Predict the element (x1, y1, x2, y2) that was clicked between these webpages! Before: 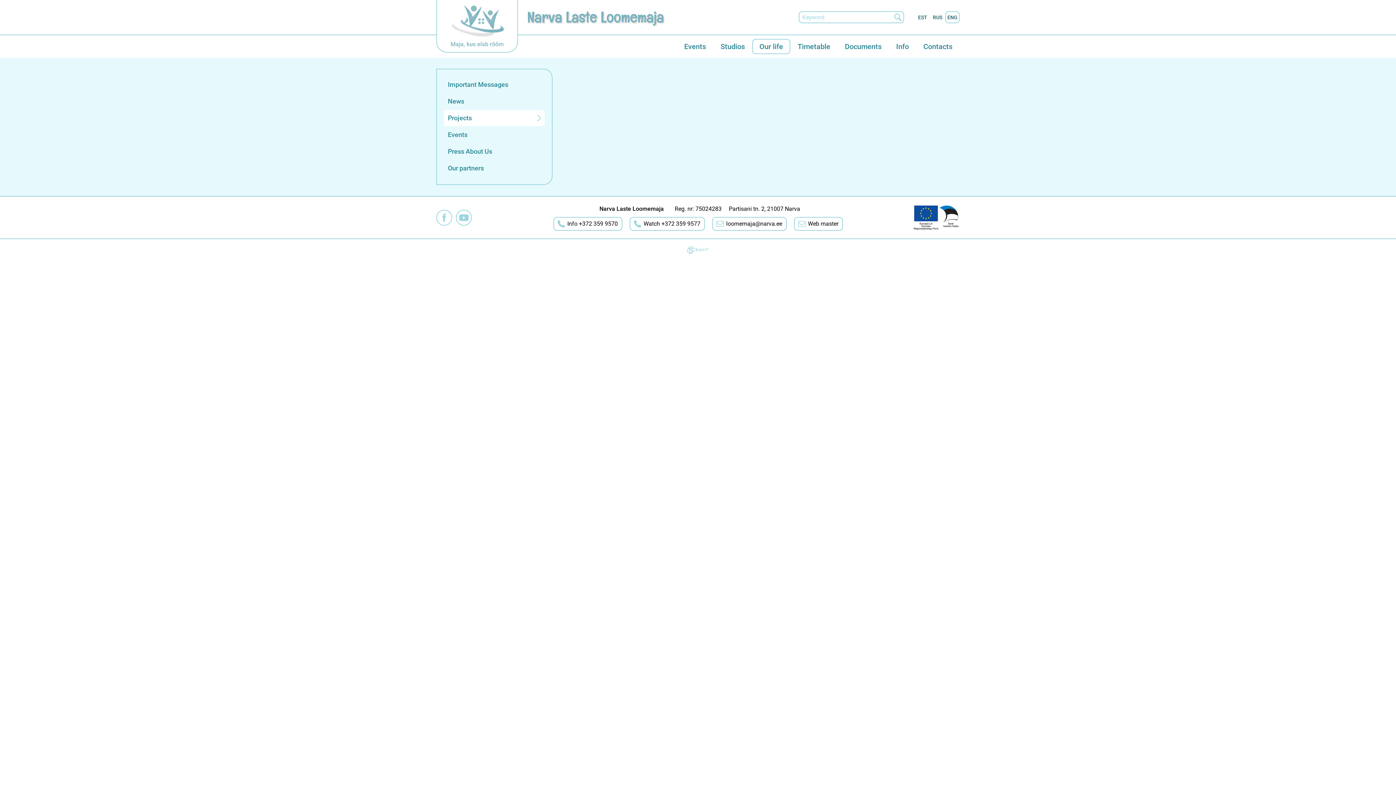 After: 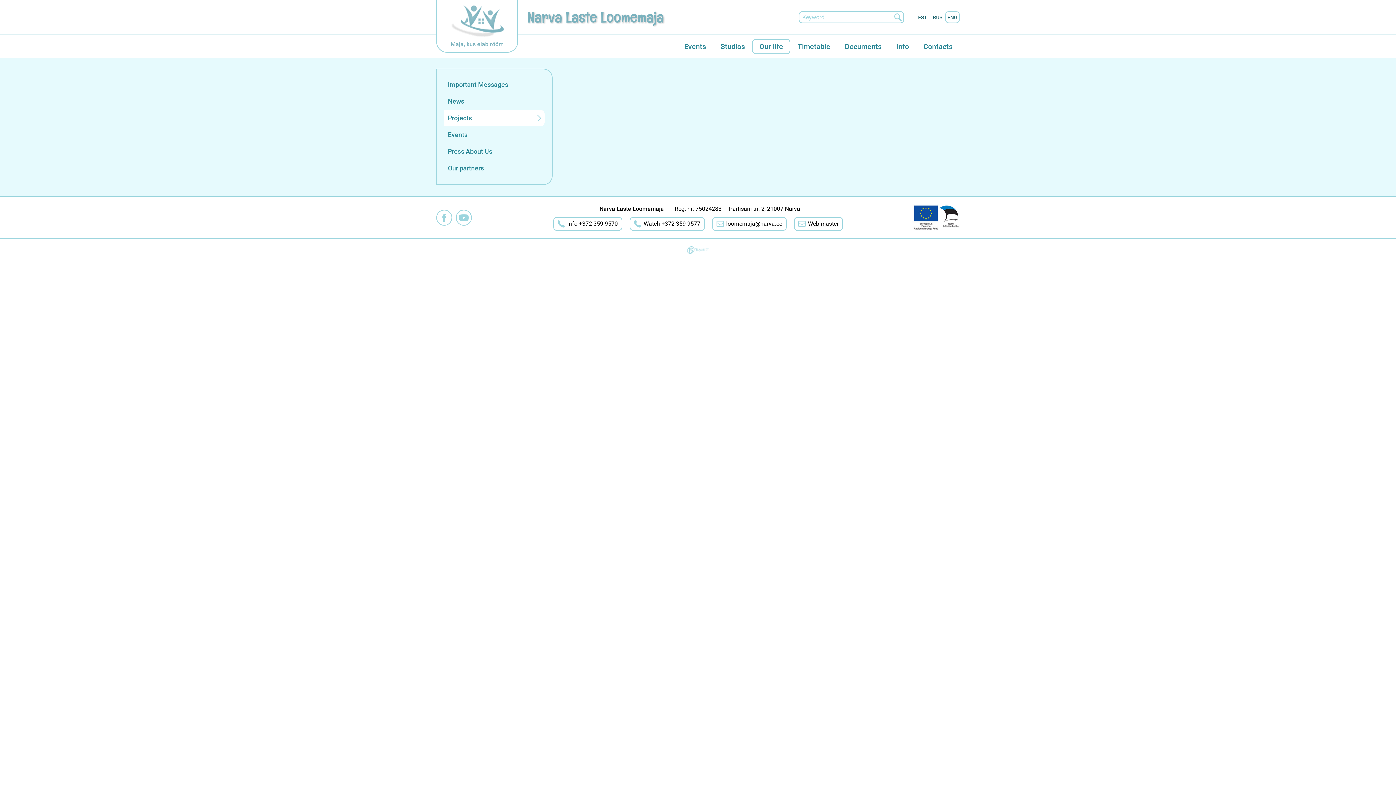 Action: bbox: (794, 216, 843, 230) label: Web master